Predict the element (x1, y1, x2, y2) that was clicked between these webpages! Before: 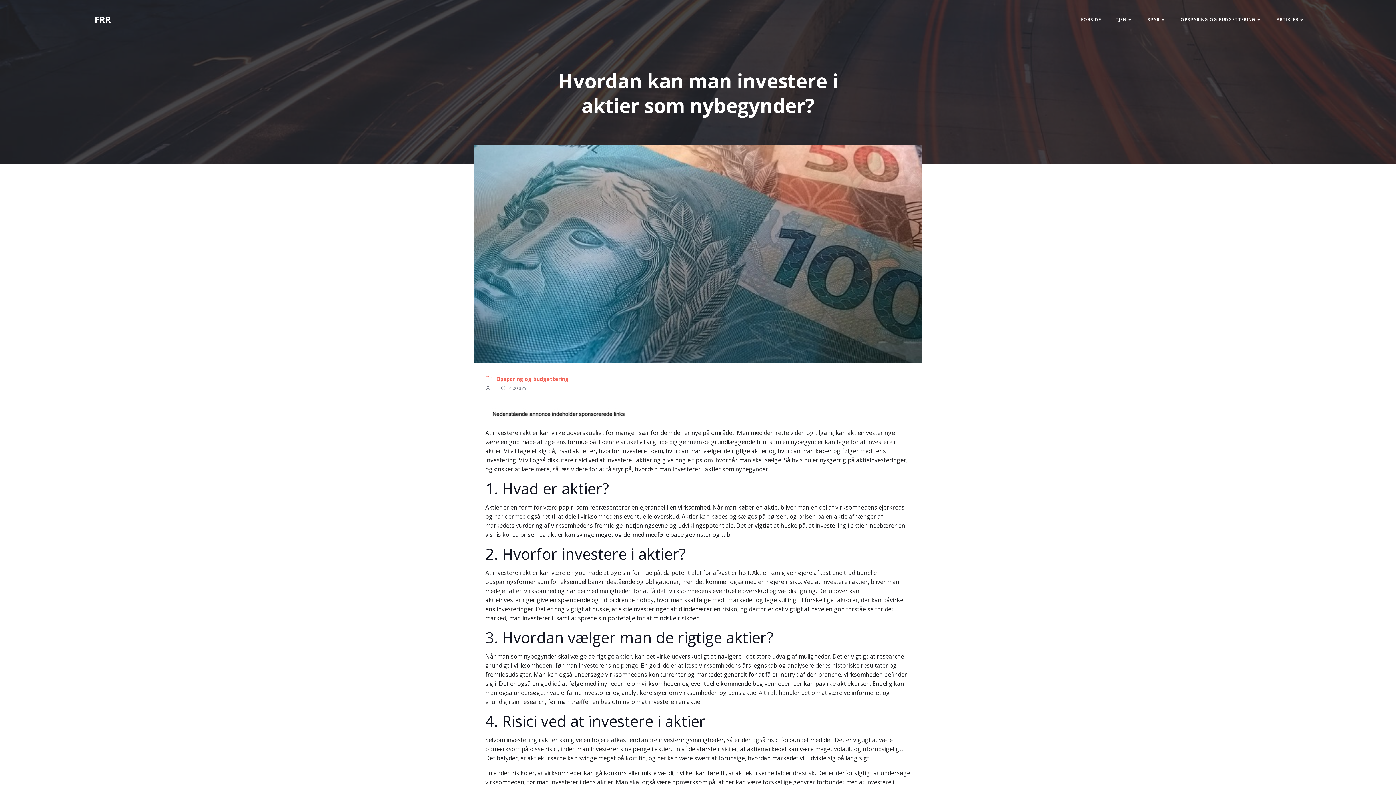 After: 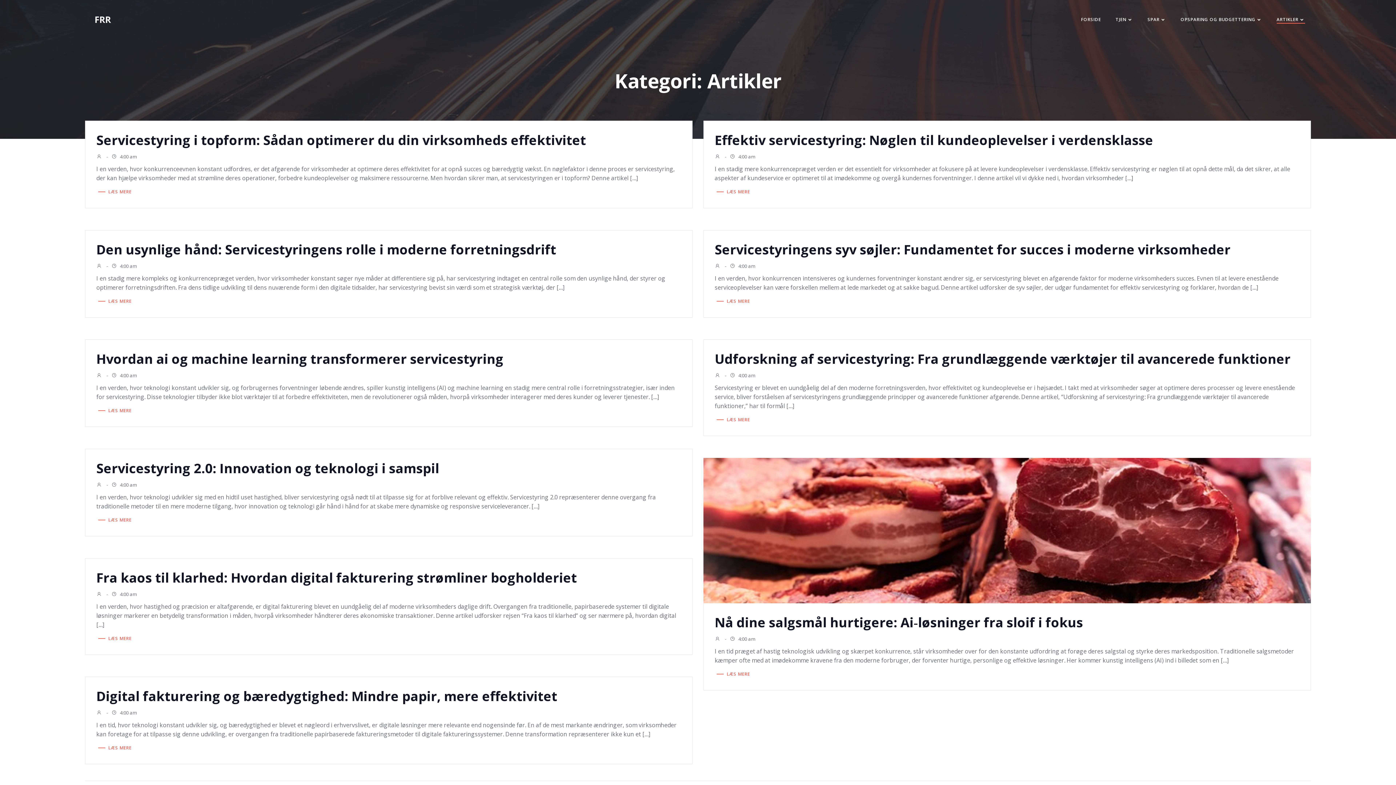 Action: label: ARTIKLER bbox: (1276, 16, 1305, 22)